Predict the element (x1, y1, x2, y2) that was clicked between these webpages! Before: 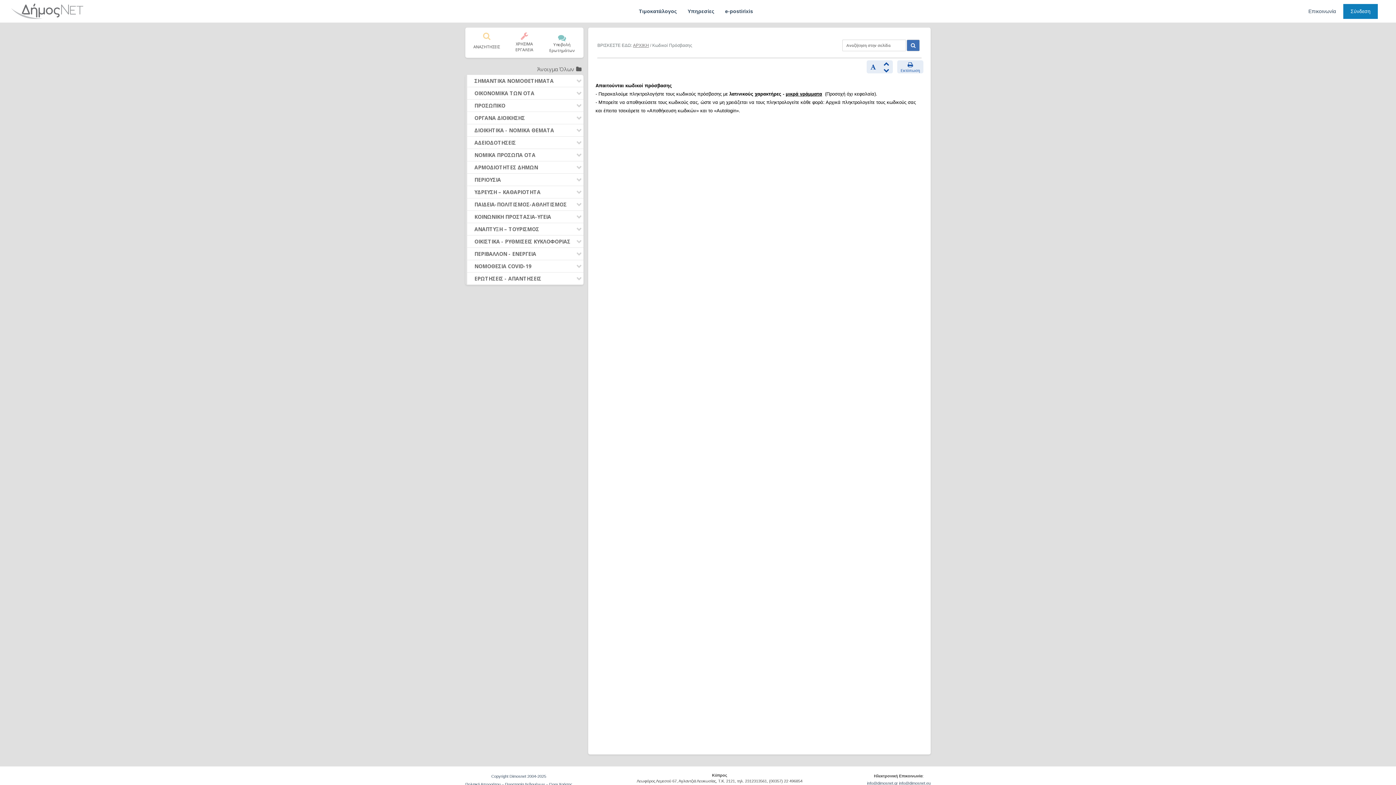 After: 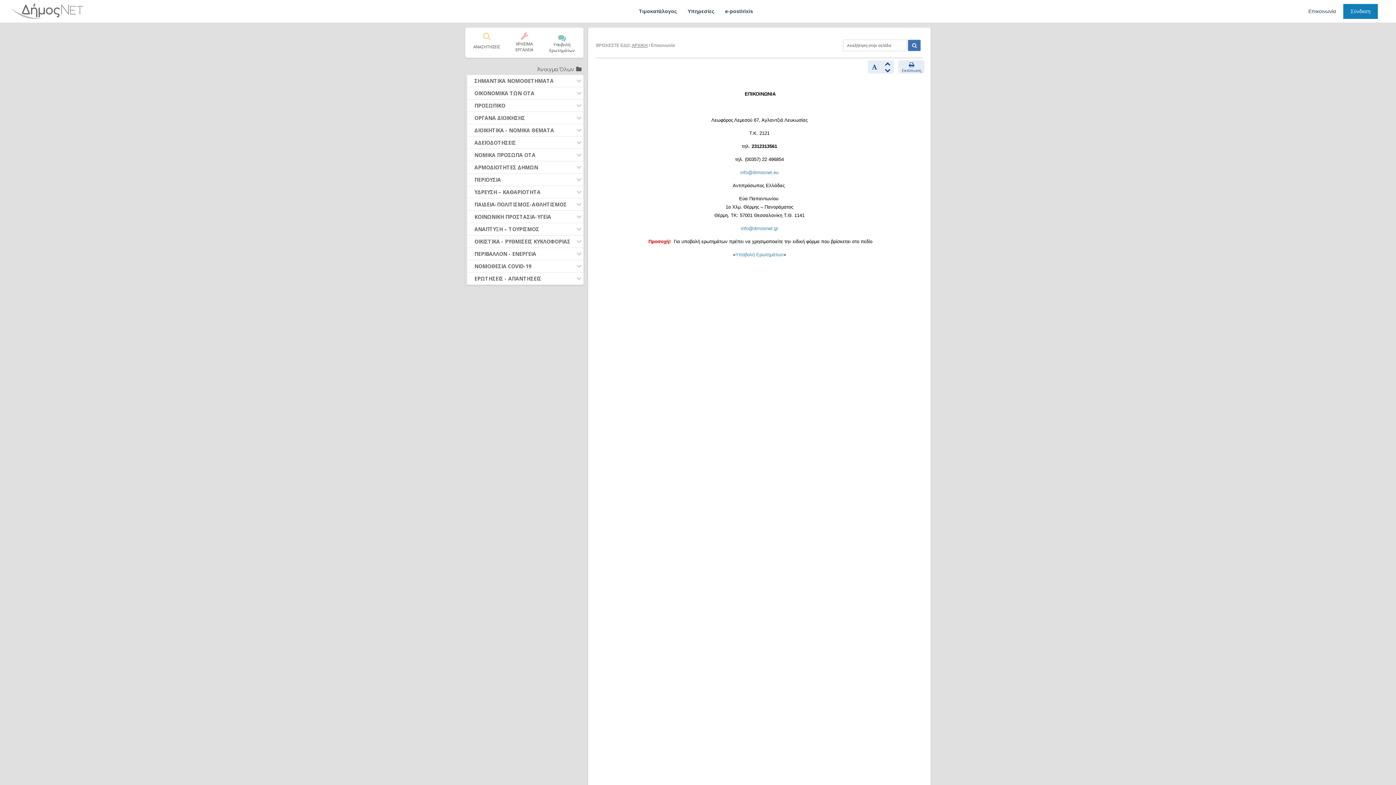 Action: bbox: (1308, 7, 1340, 15) label: Επικοινωνία